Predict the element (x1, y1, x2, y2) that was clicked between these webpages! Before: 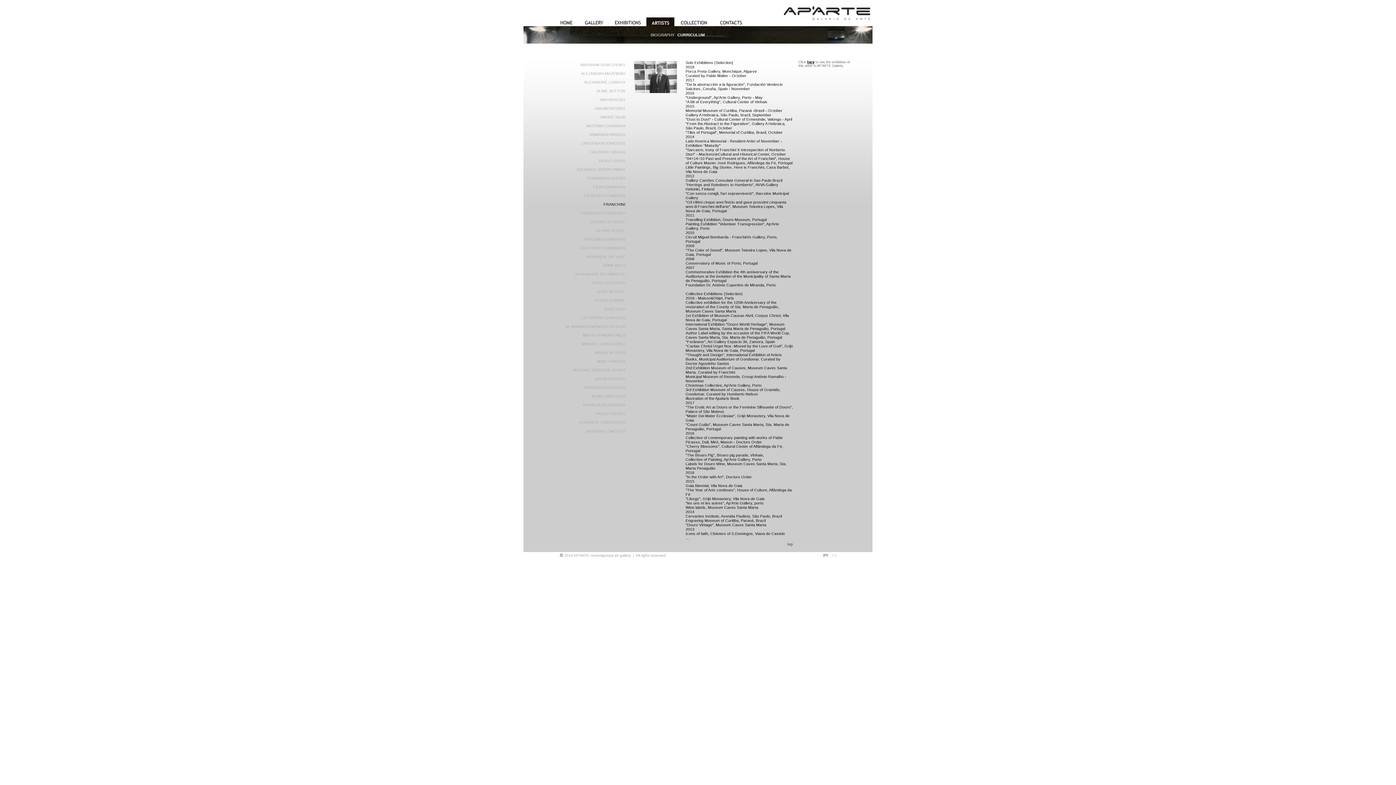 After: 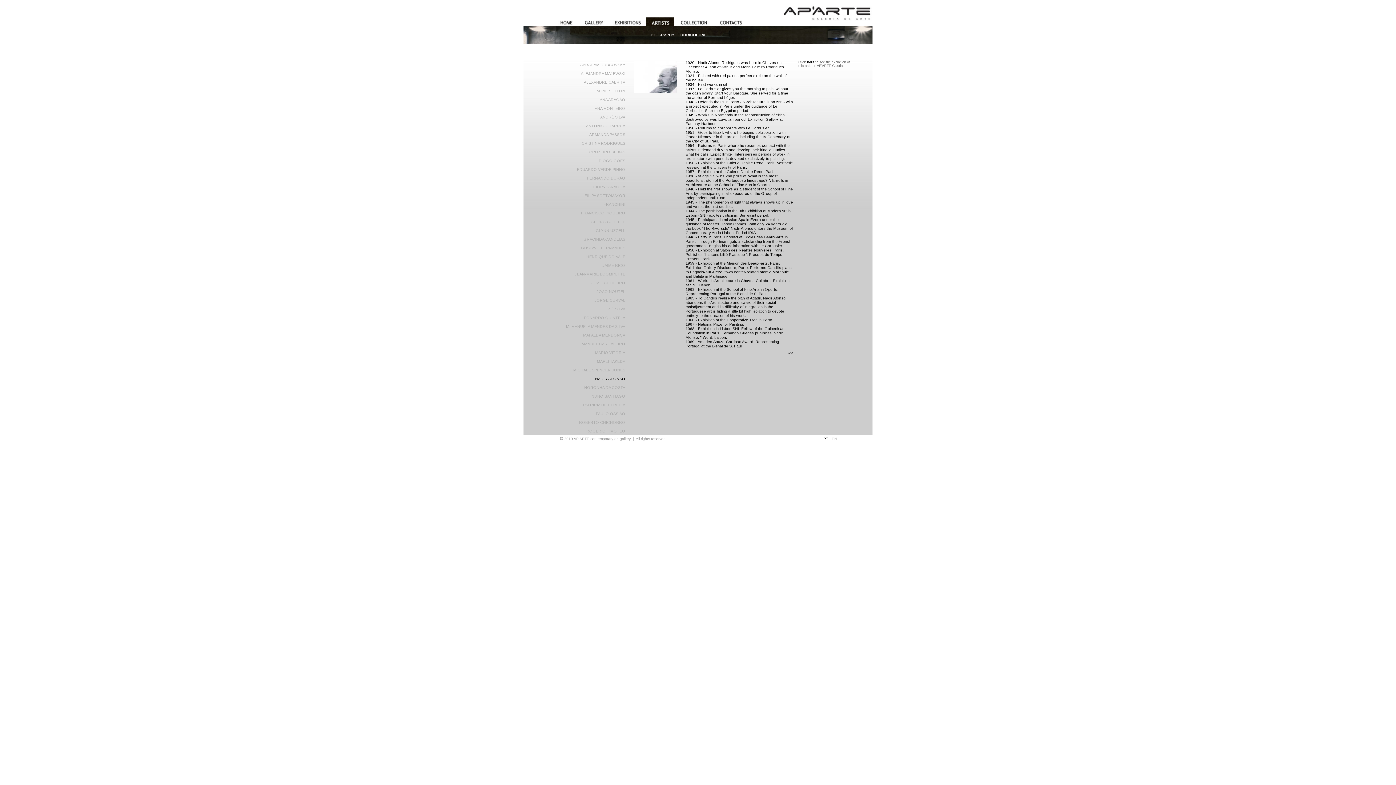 Action: label: NADIR AFONSO bbox: (595, 376, 625, 381)